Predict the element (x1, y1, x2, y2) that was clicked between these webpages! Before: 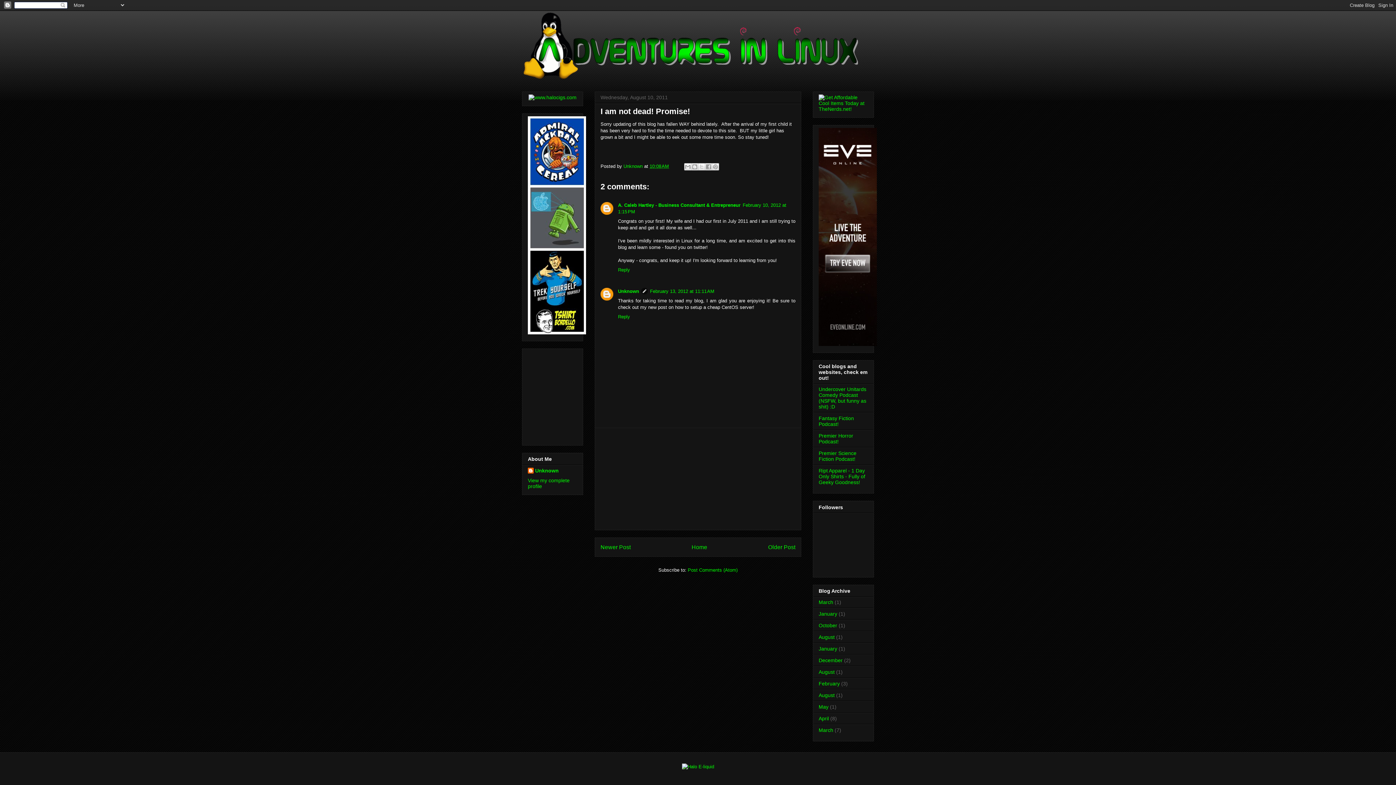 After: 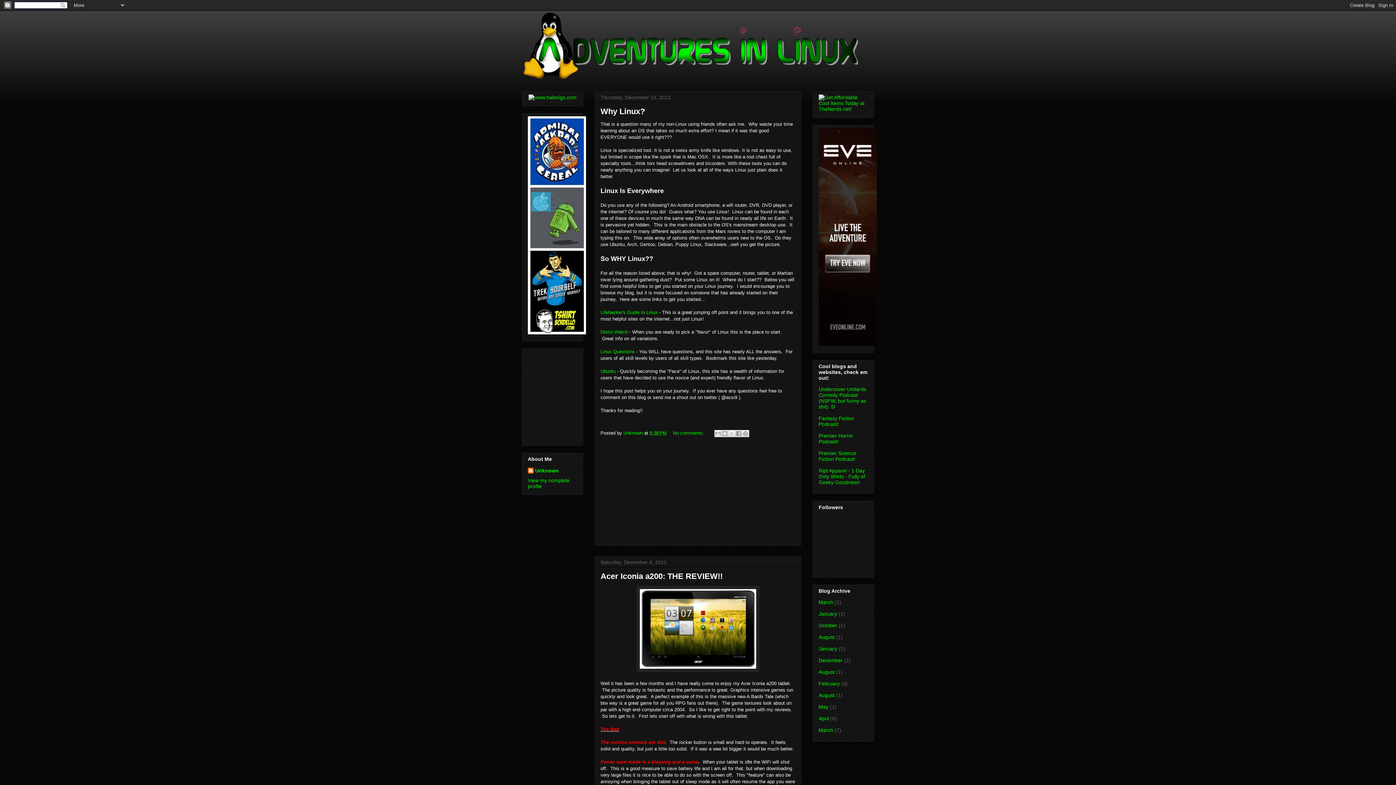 Action: bbox: (818, 657, 842, 663) label: December